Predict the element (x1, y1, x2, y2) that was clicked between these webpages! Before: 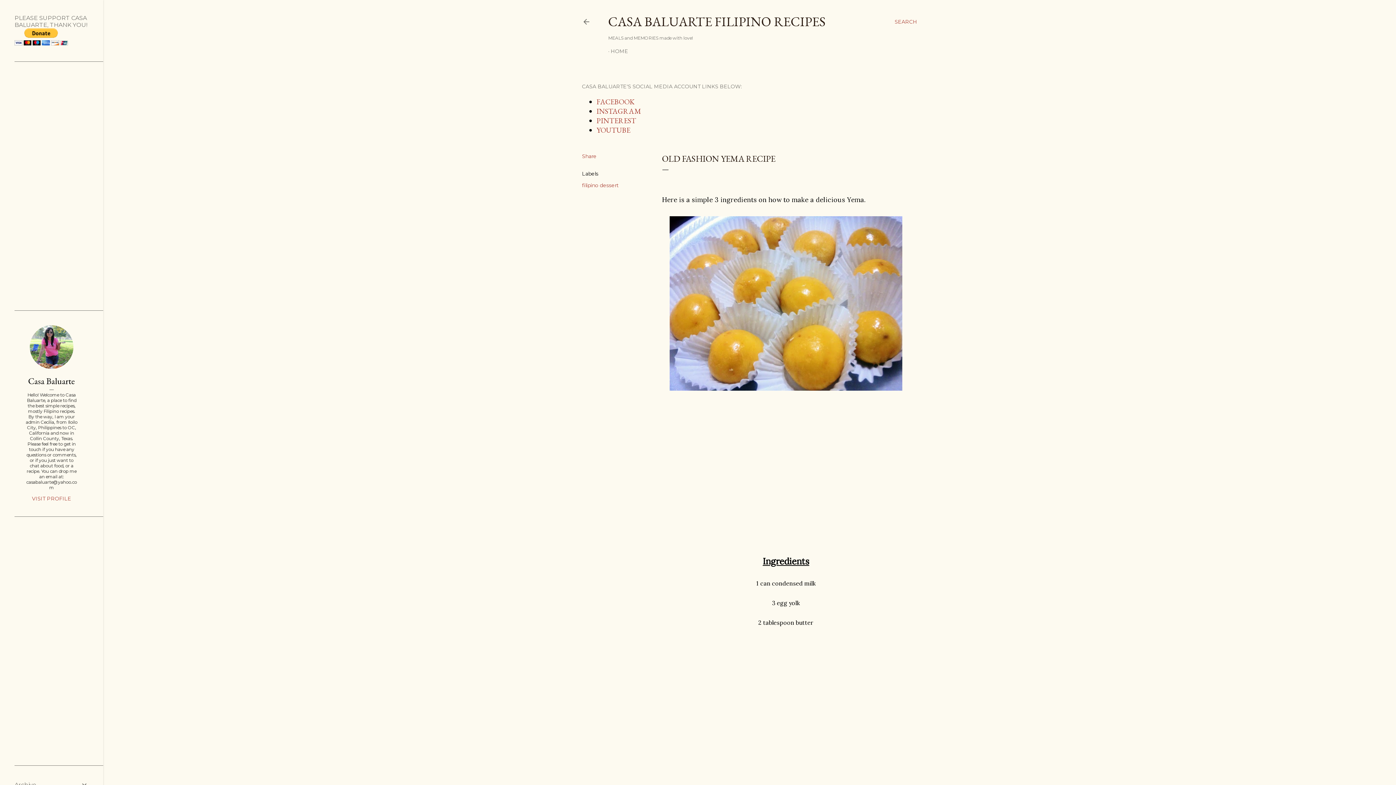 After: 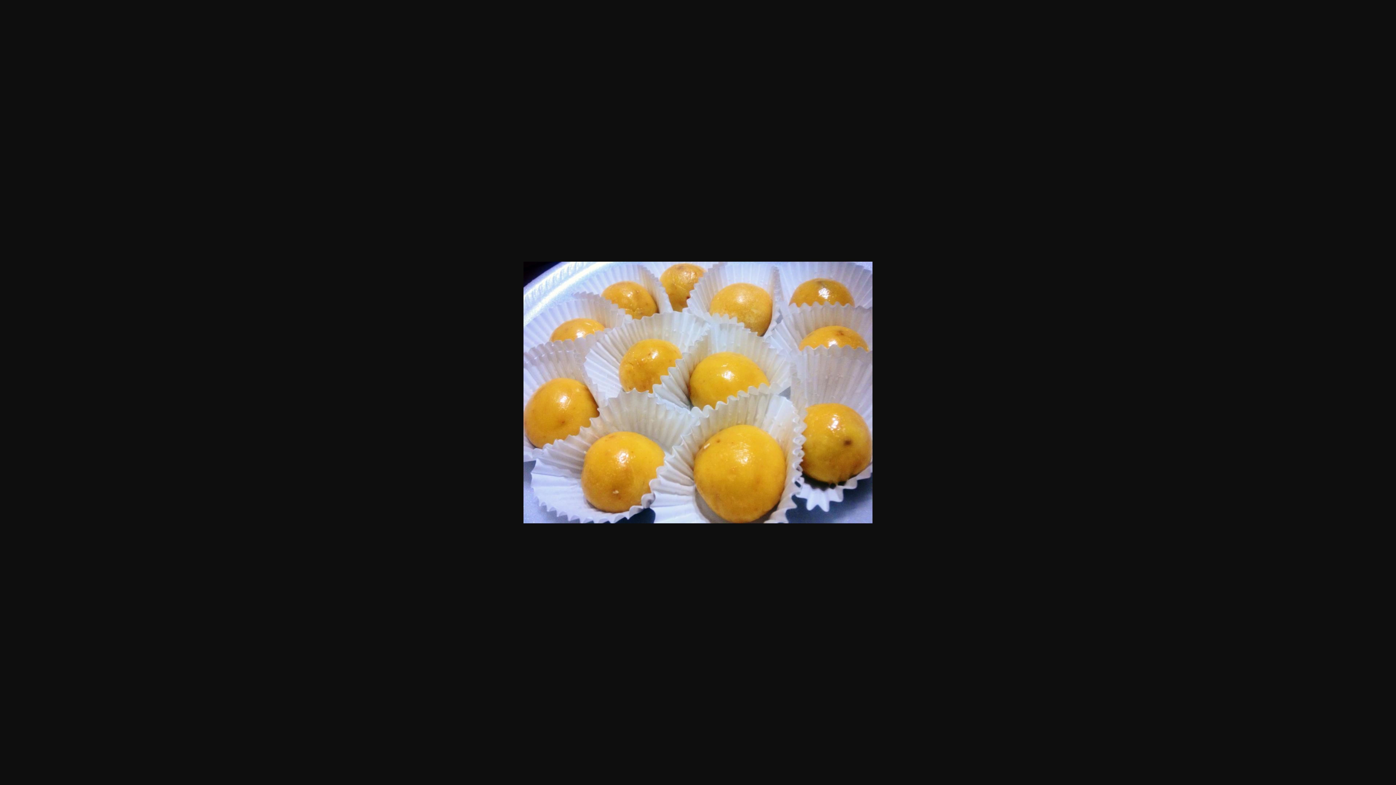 Action: bbox: (669, 216, 902, 393)